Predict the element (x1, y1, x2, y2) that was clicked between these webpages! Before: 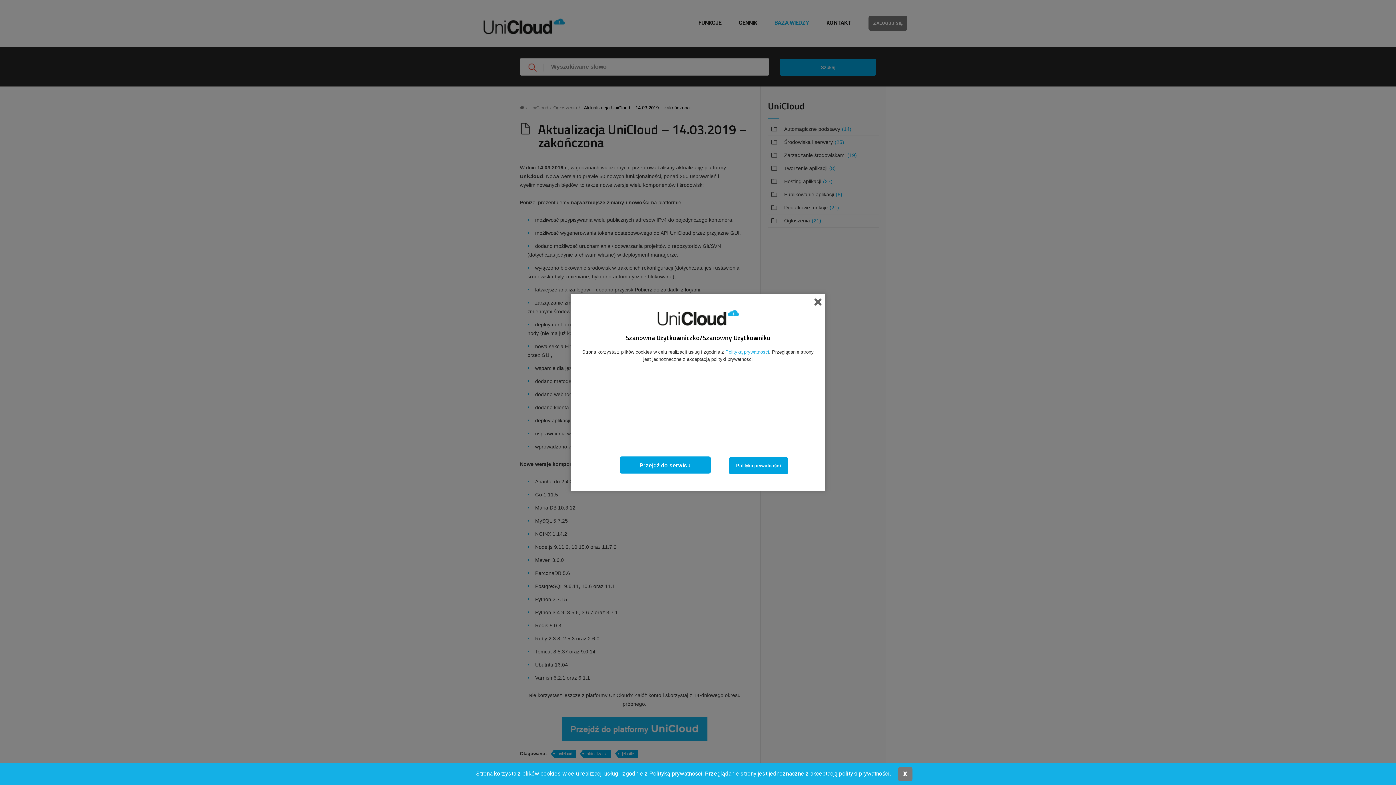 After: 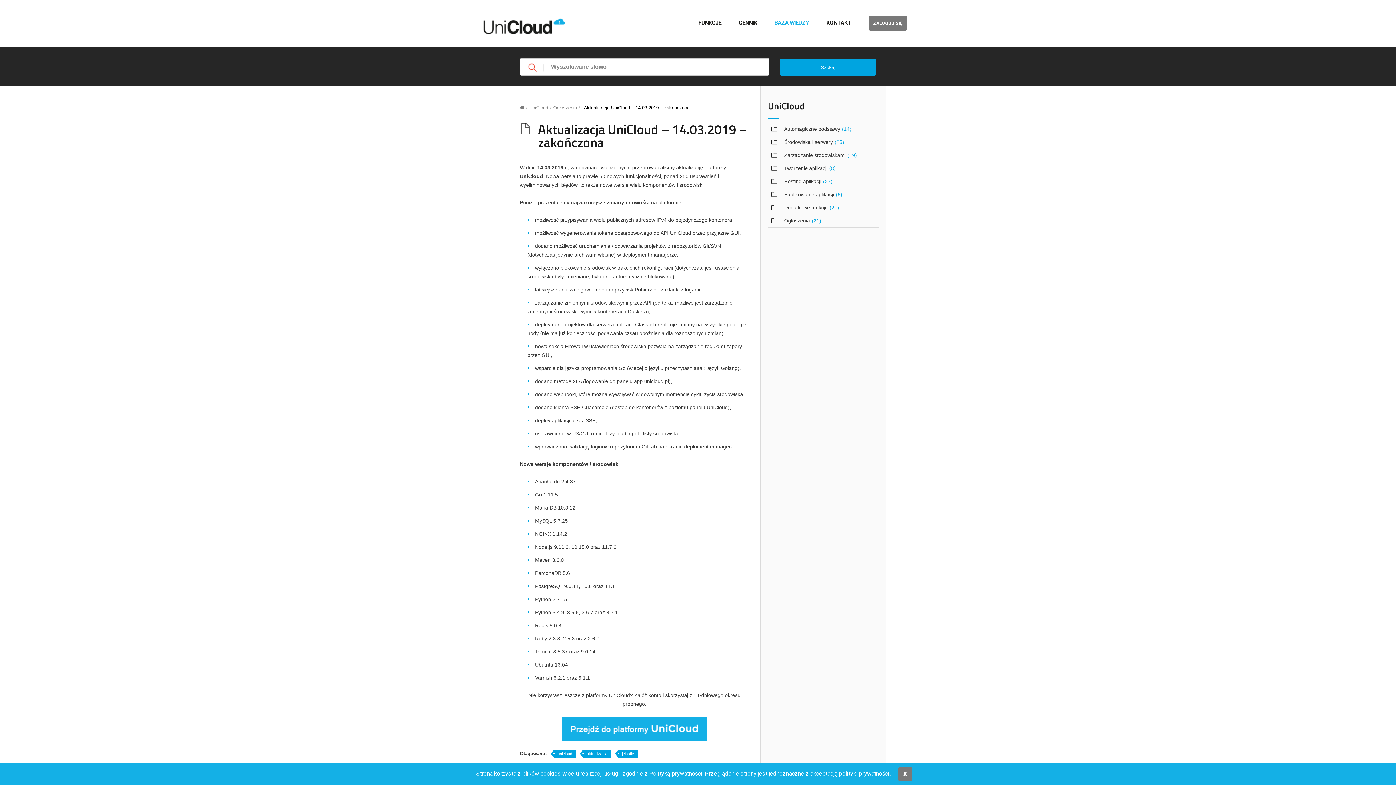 Action: label: Polityką prywatności bbox: (725, 349, 769, 354)